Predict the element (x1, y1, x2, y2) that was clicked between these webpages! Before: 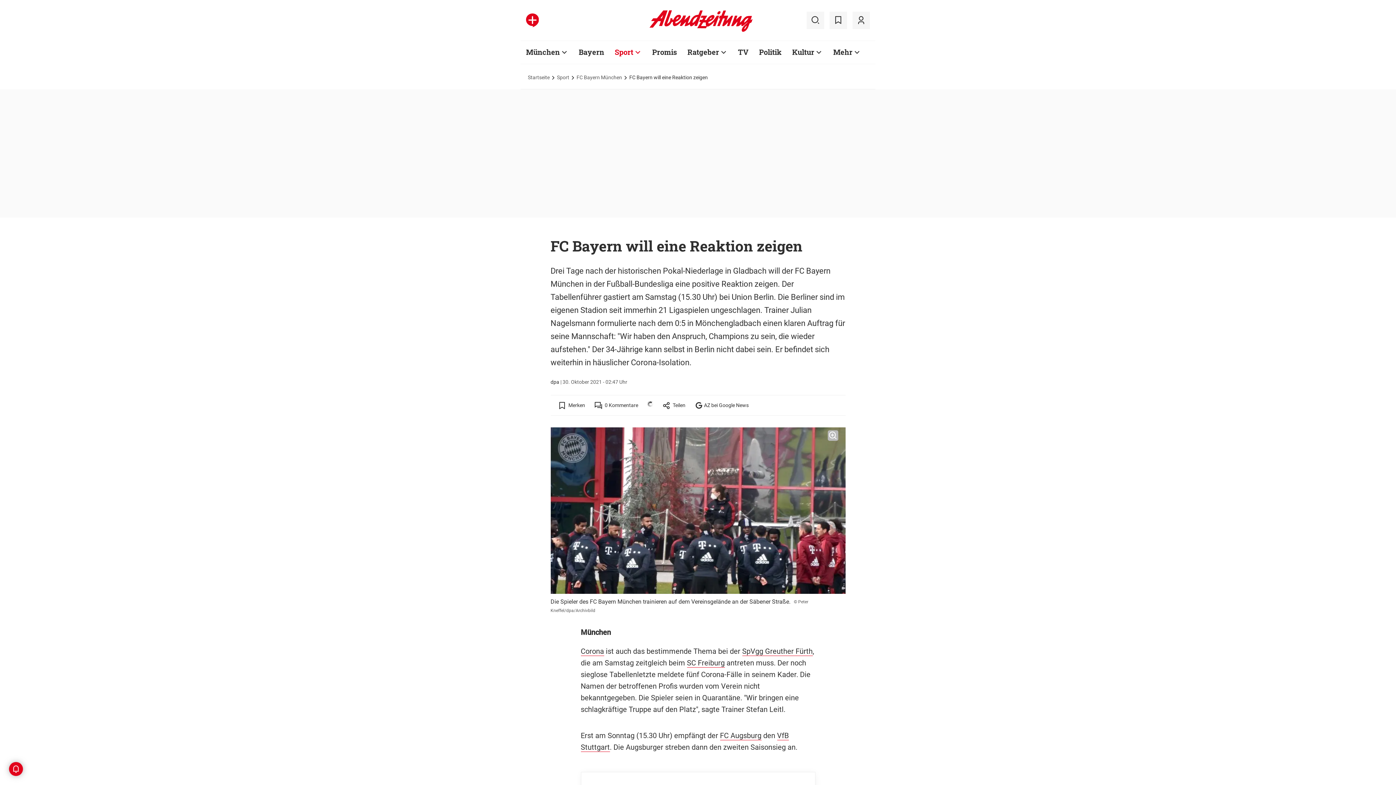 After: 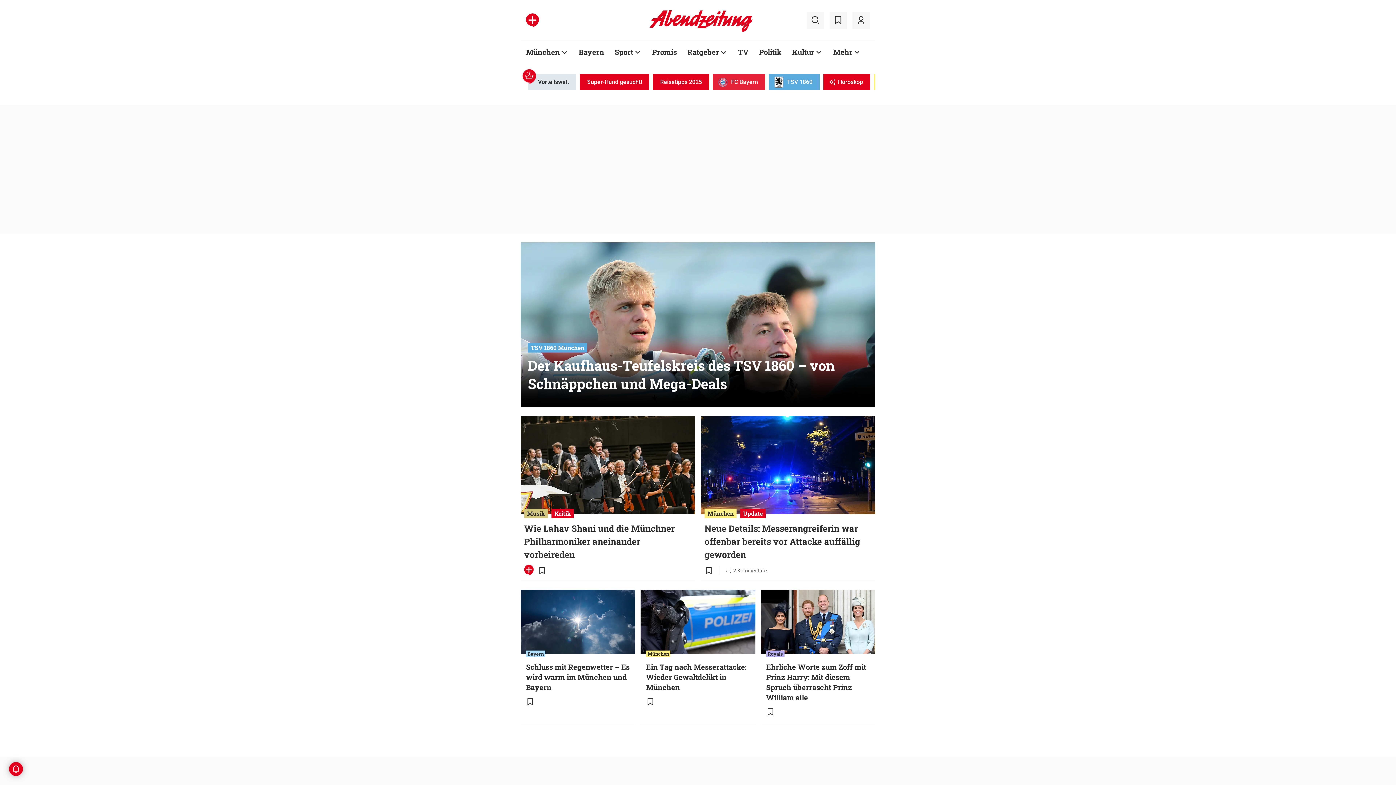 Action: bbox: (649, 27, 753, 33)